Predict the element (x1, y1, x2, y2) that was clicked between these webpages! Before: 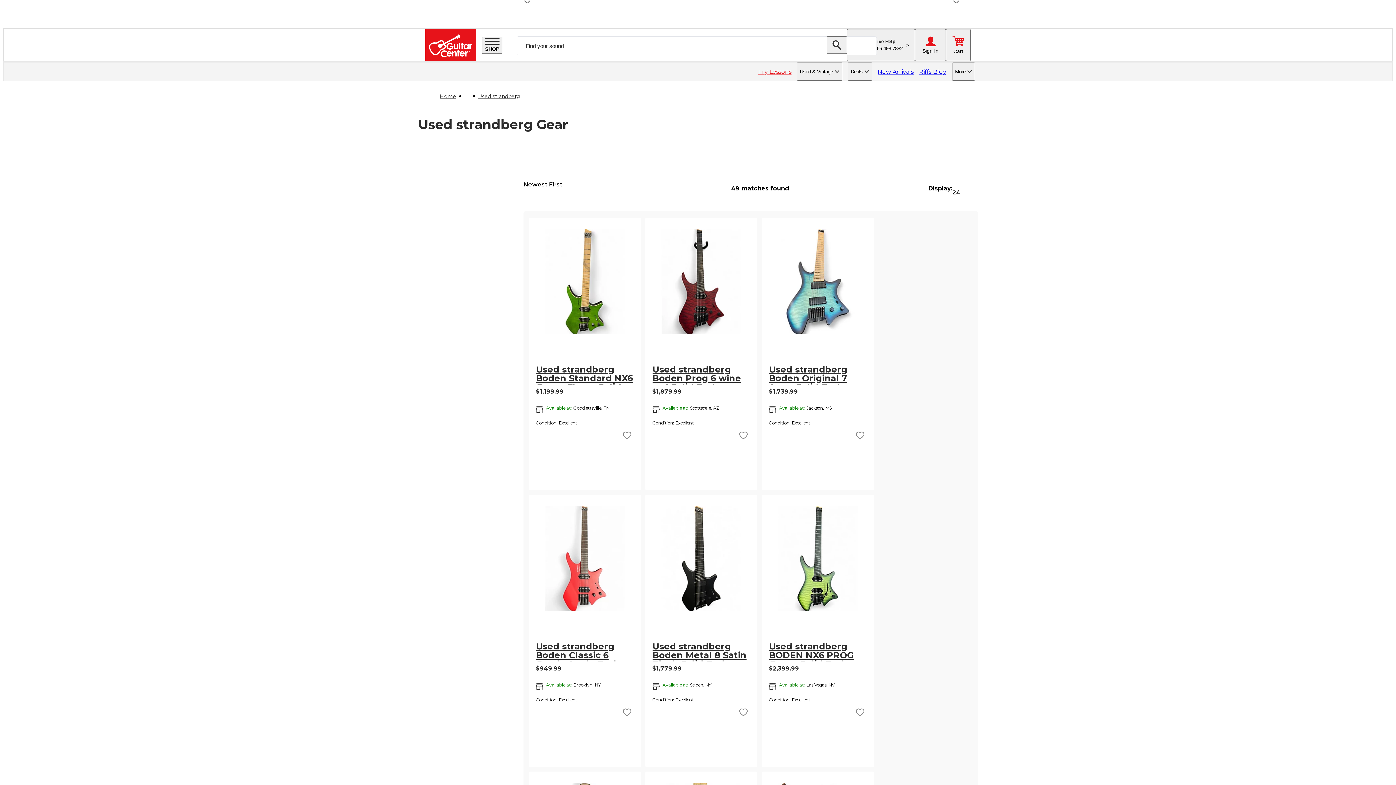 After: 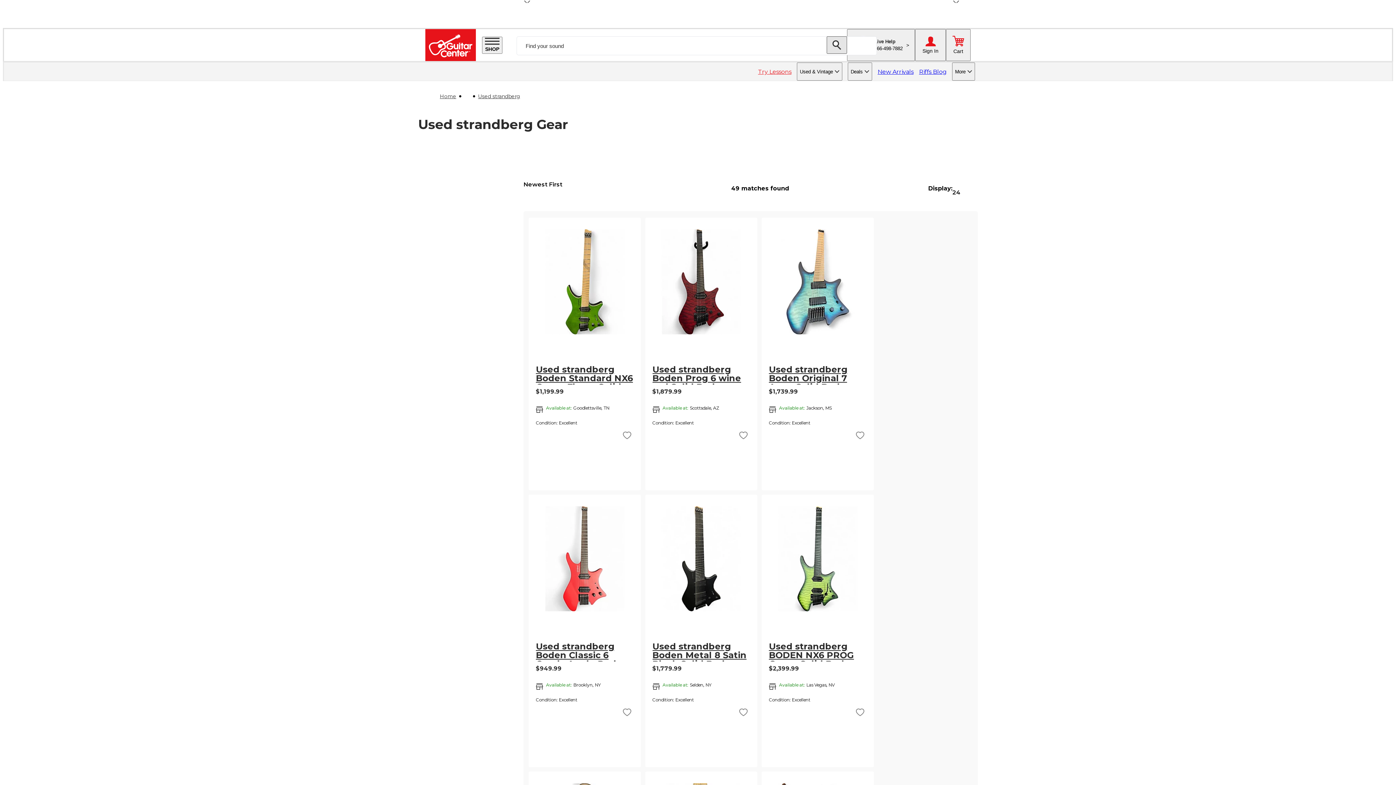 Action: bbox: (826, 36, 847, 53)